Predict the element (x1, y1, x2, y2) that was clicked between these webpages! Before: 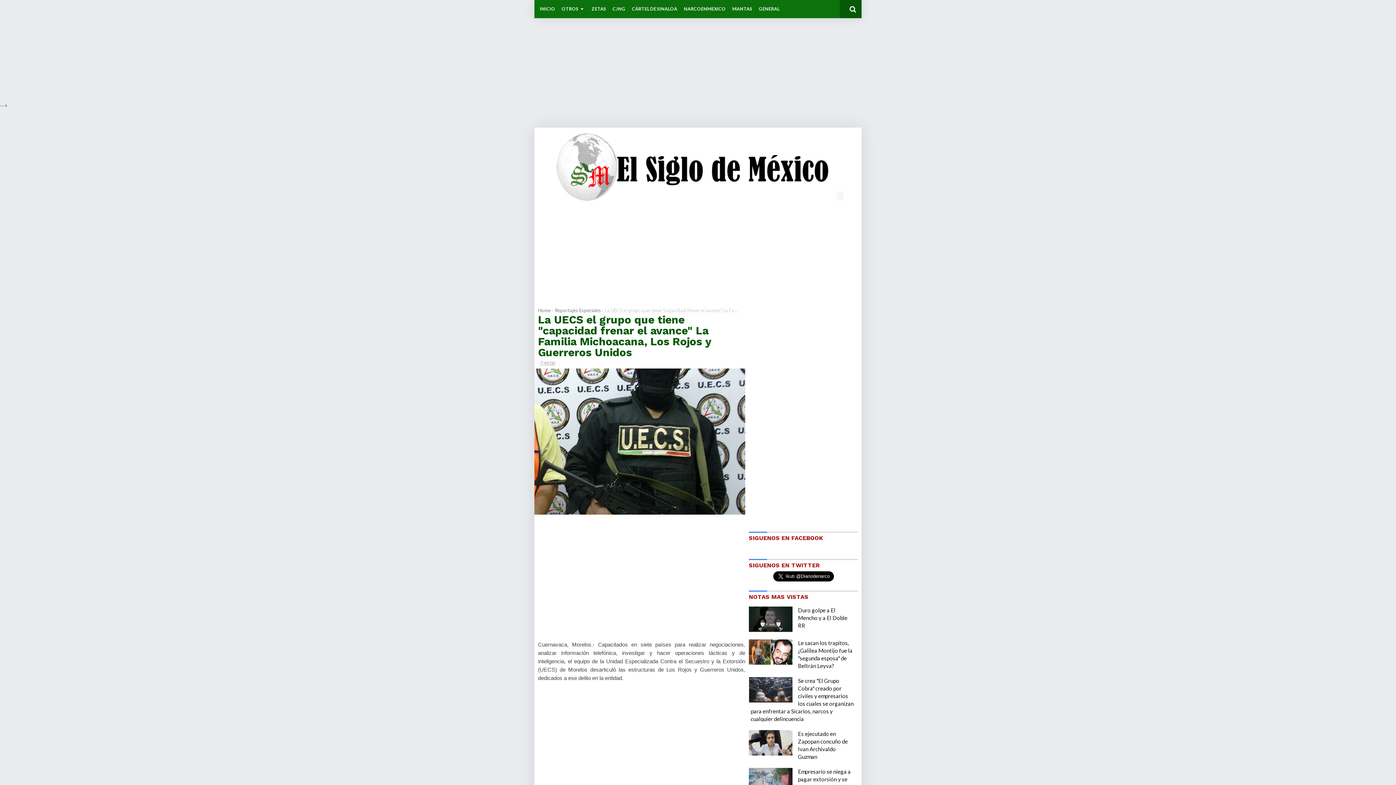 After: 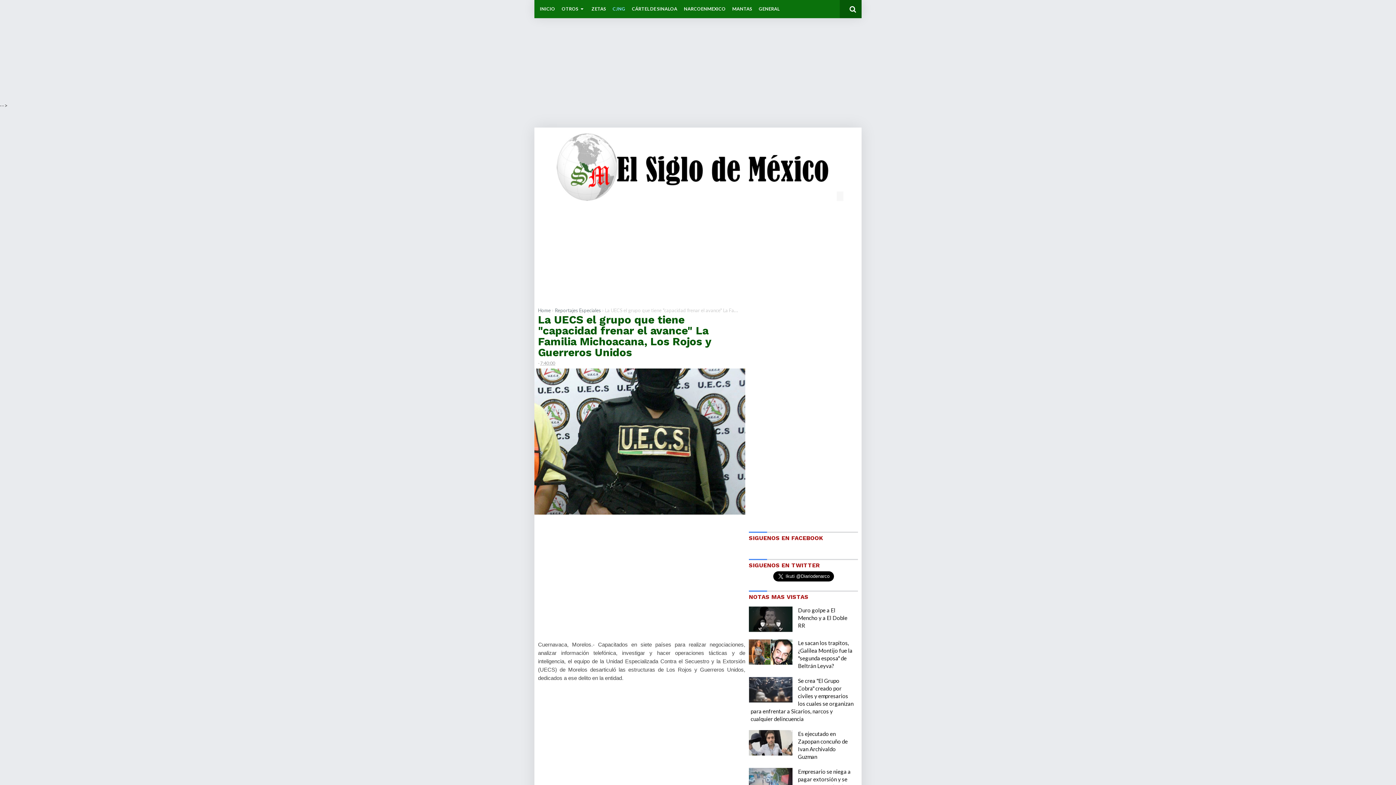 Action: label: CJNG bbox: (612, 0, 625, 18)